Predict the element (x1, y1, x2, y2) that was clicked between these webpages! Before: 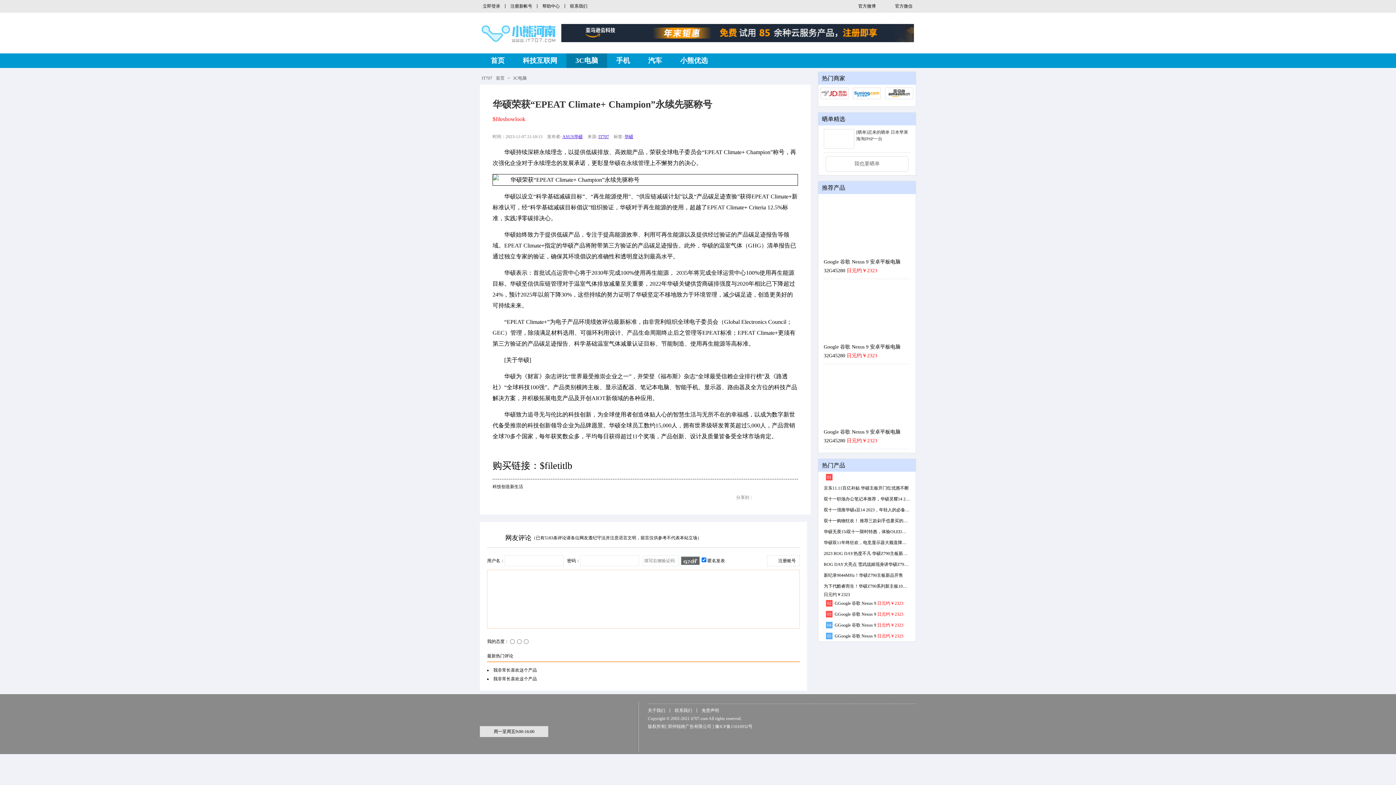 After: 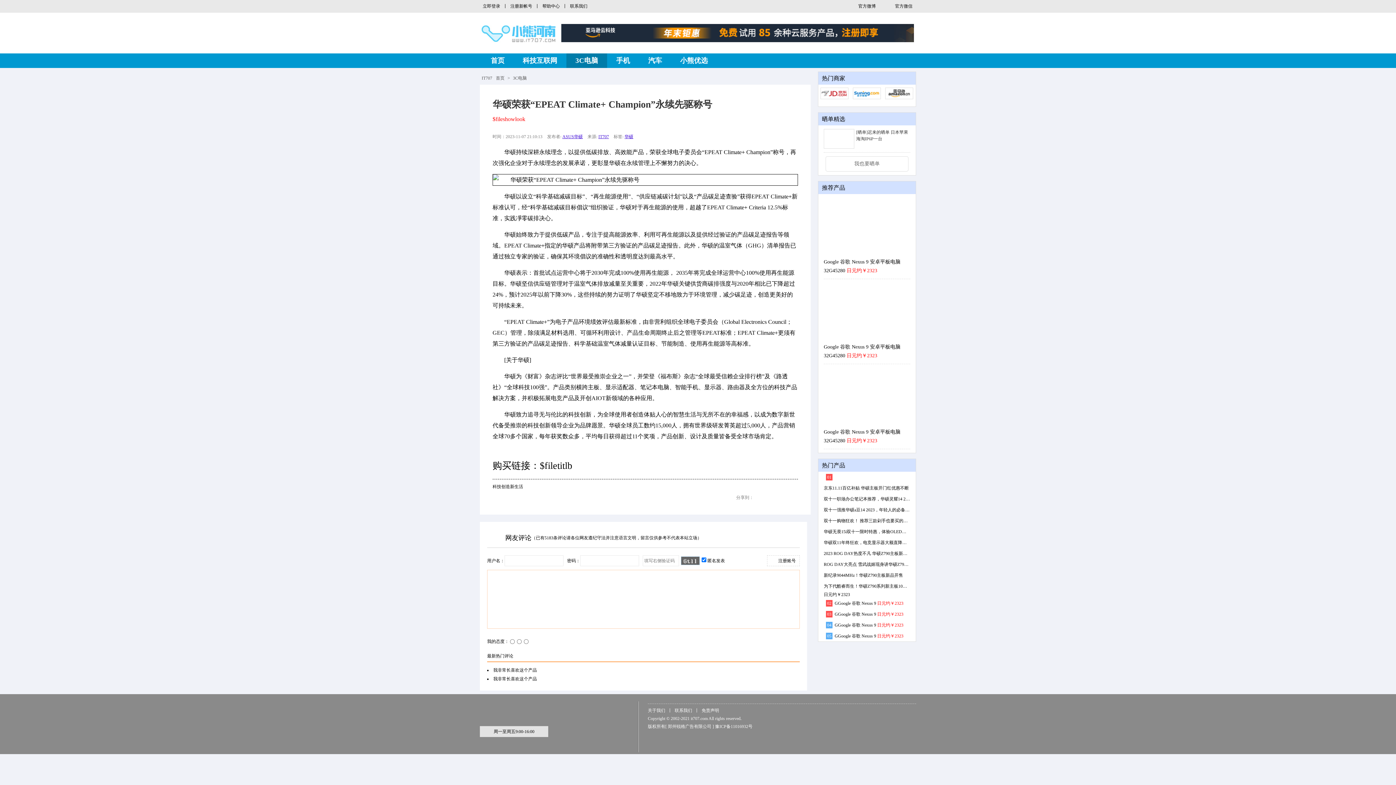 Action: bbox: (542, 3, 560, 8) label: 帮助中心